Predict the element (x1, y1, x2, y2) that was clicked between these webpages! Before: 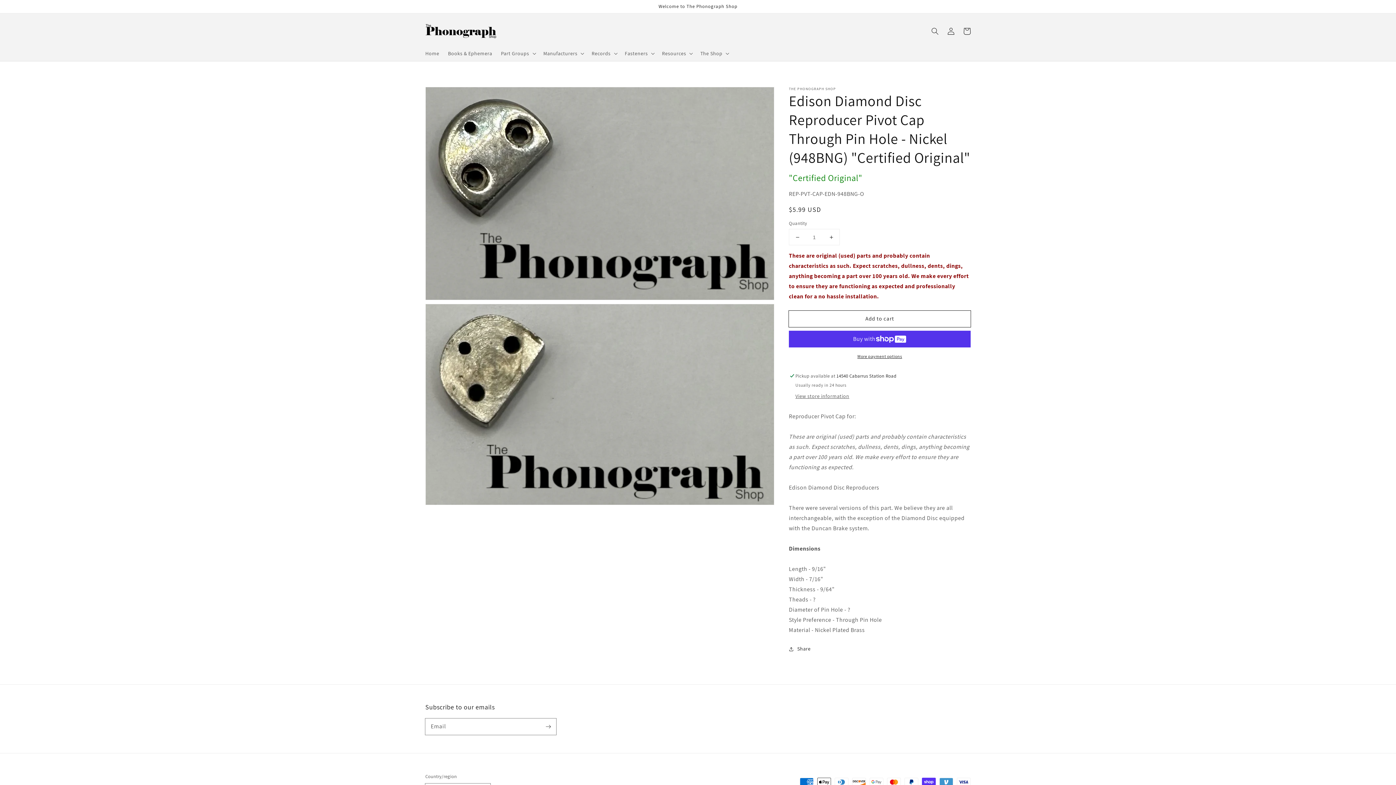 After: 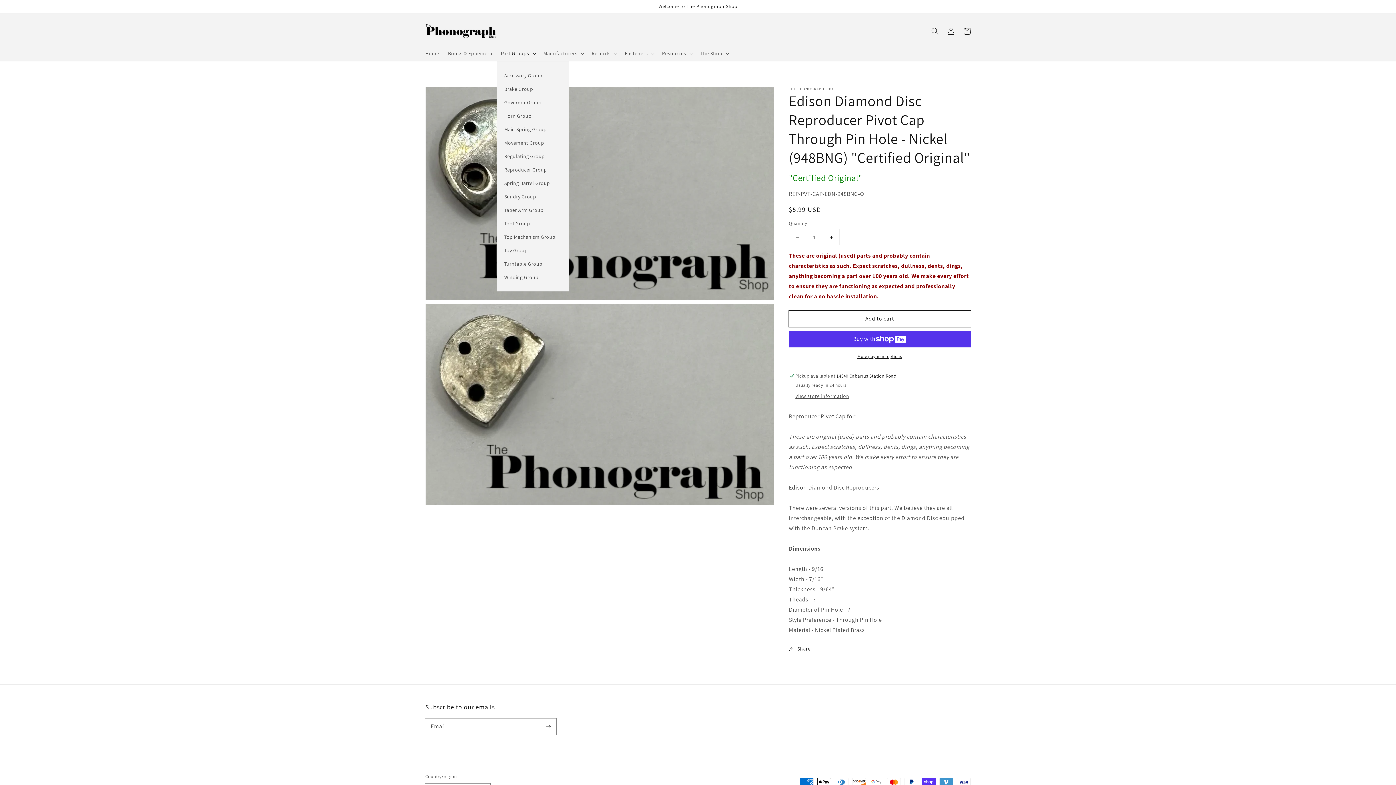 Action: bbox: (496, 45, 539, 61) label: Part Groups